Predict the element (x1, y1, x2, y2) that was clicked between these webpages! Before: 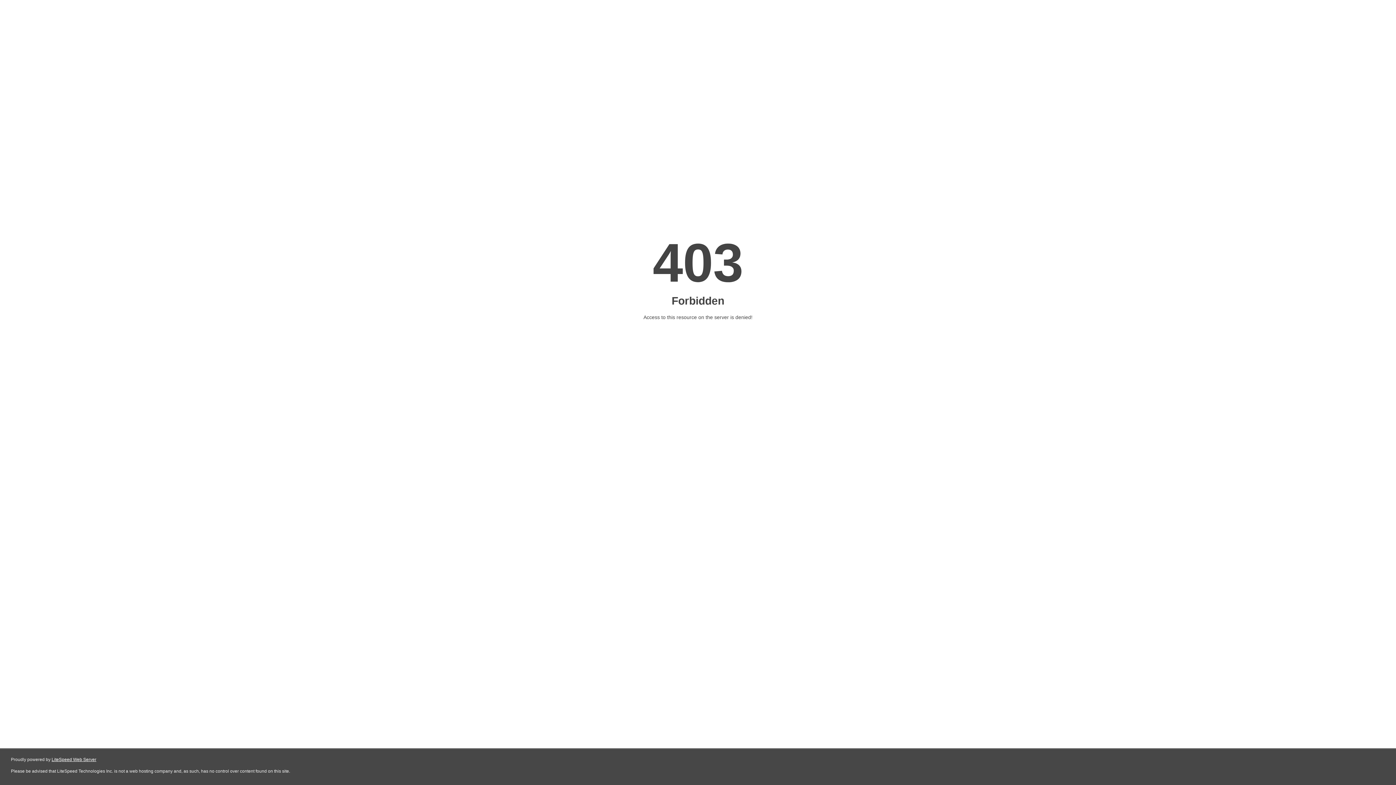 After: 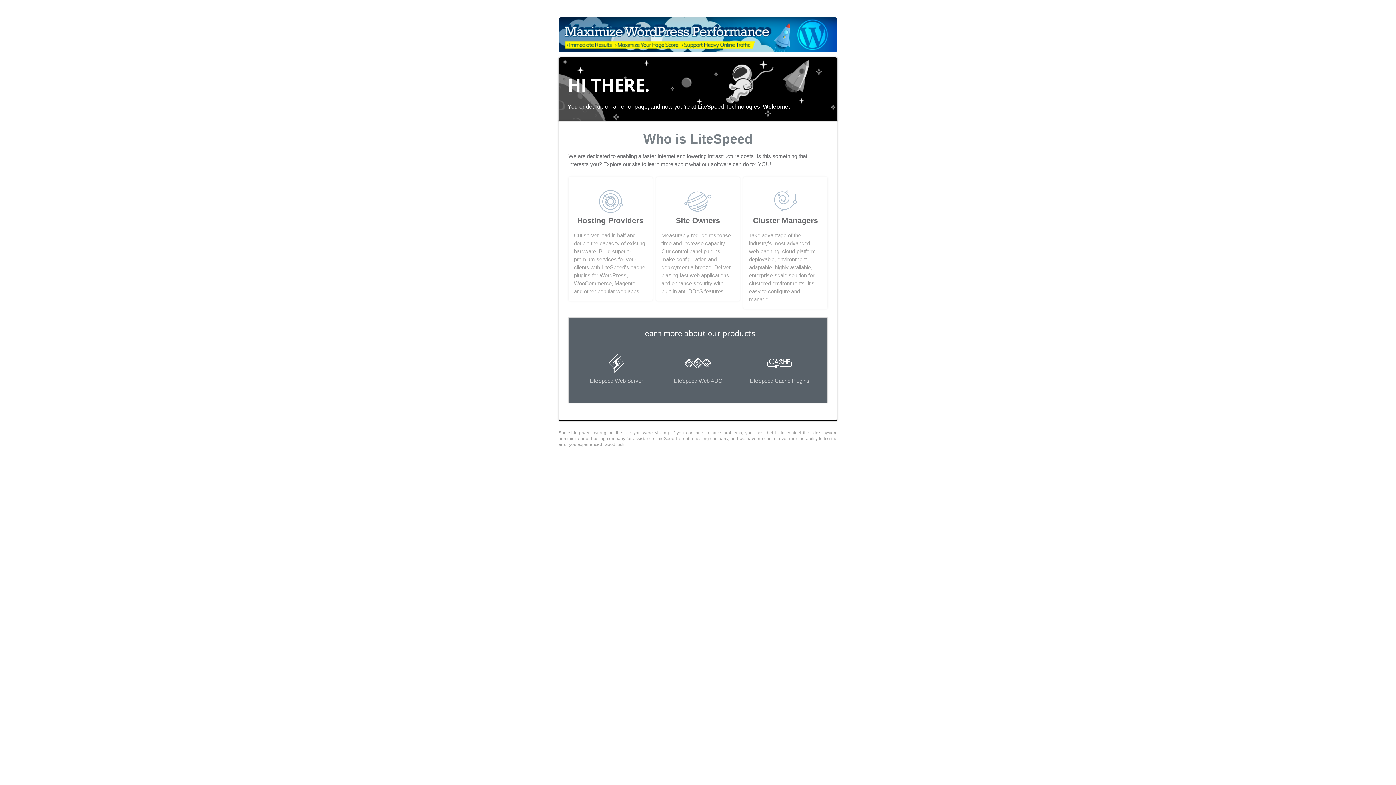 Action: label: LiteSpeed Web Server bbox: (51, 757, 96, 762)